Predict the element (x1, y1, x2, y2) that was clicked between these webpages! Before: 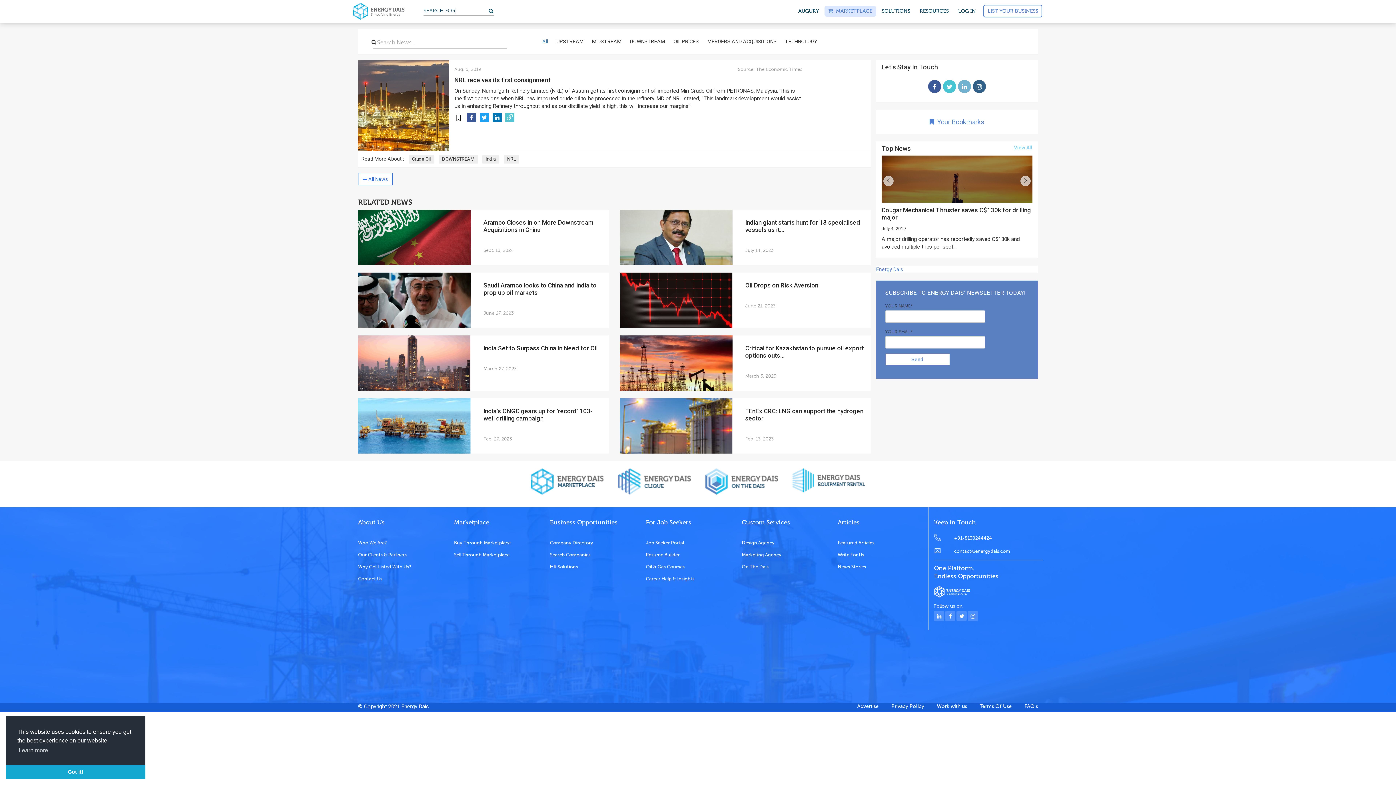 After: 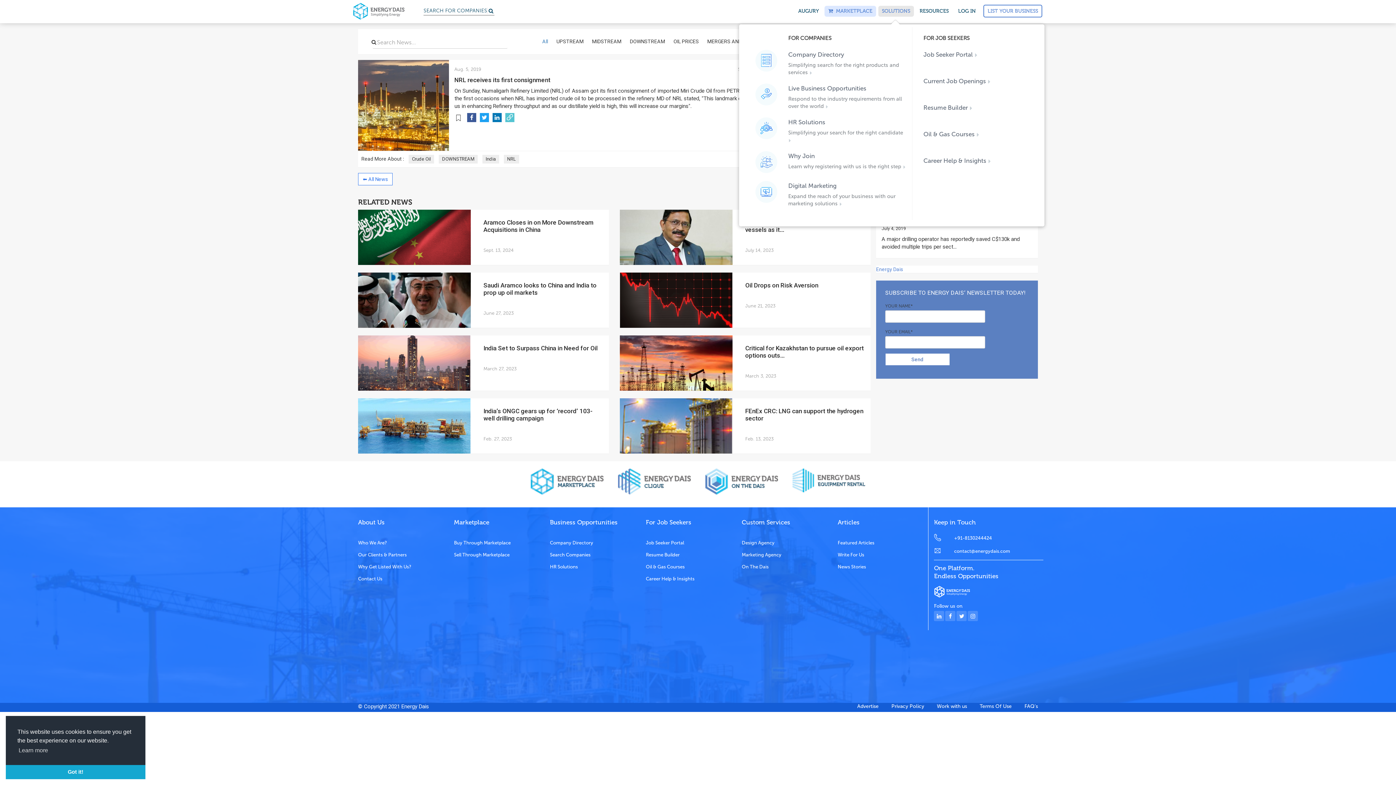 Action: bbox: (878, 5, 914, 16) label: SOLUTIONS